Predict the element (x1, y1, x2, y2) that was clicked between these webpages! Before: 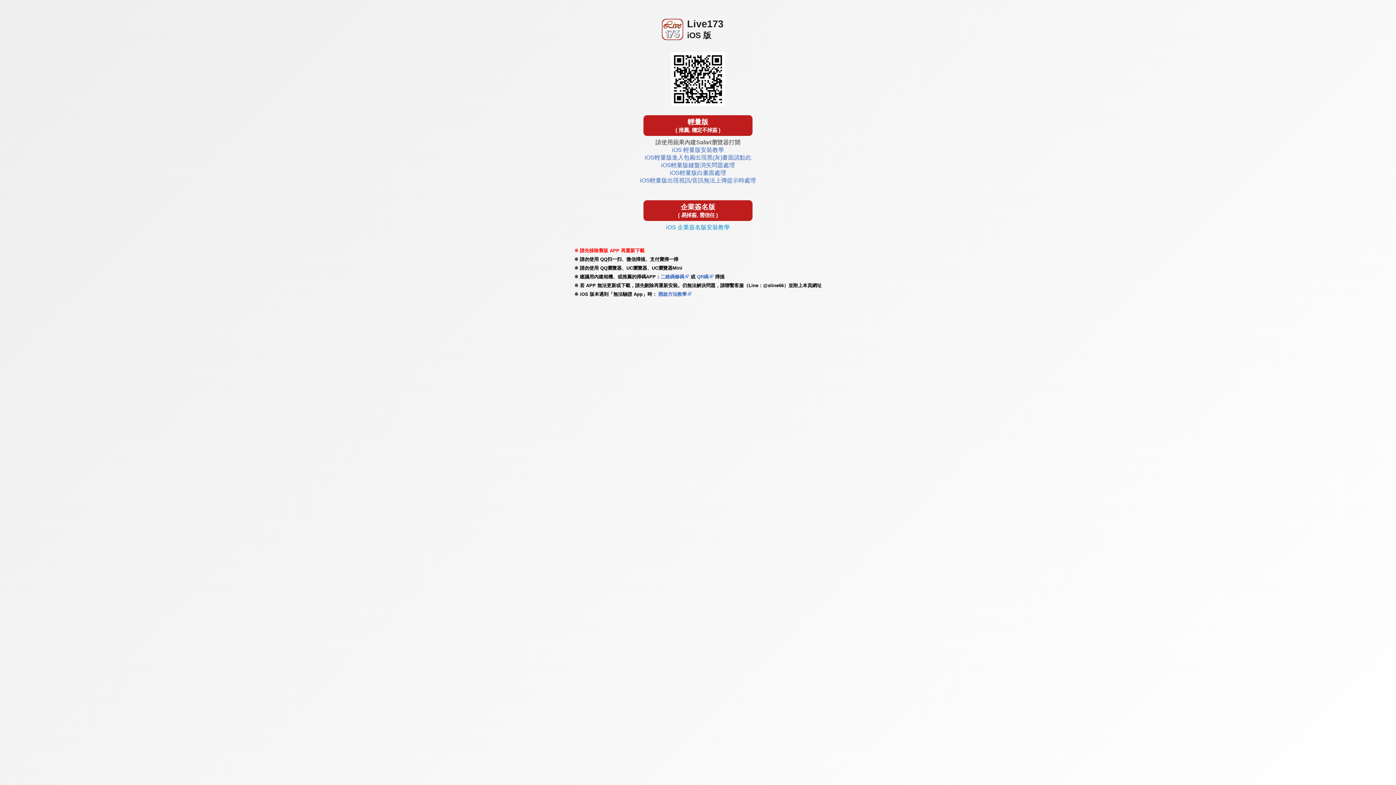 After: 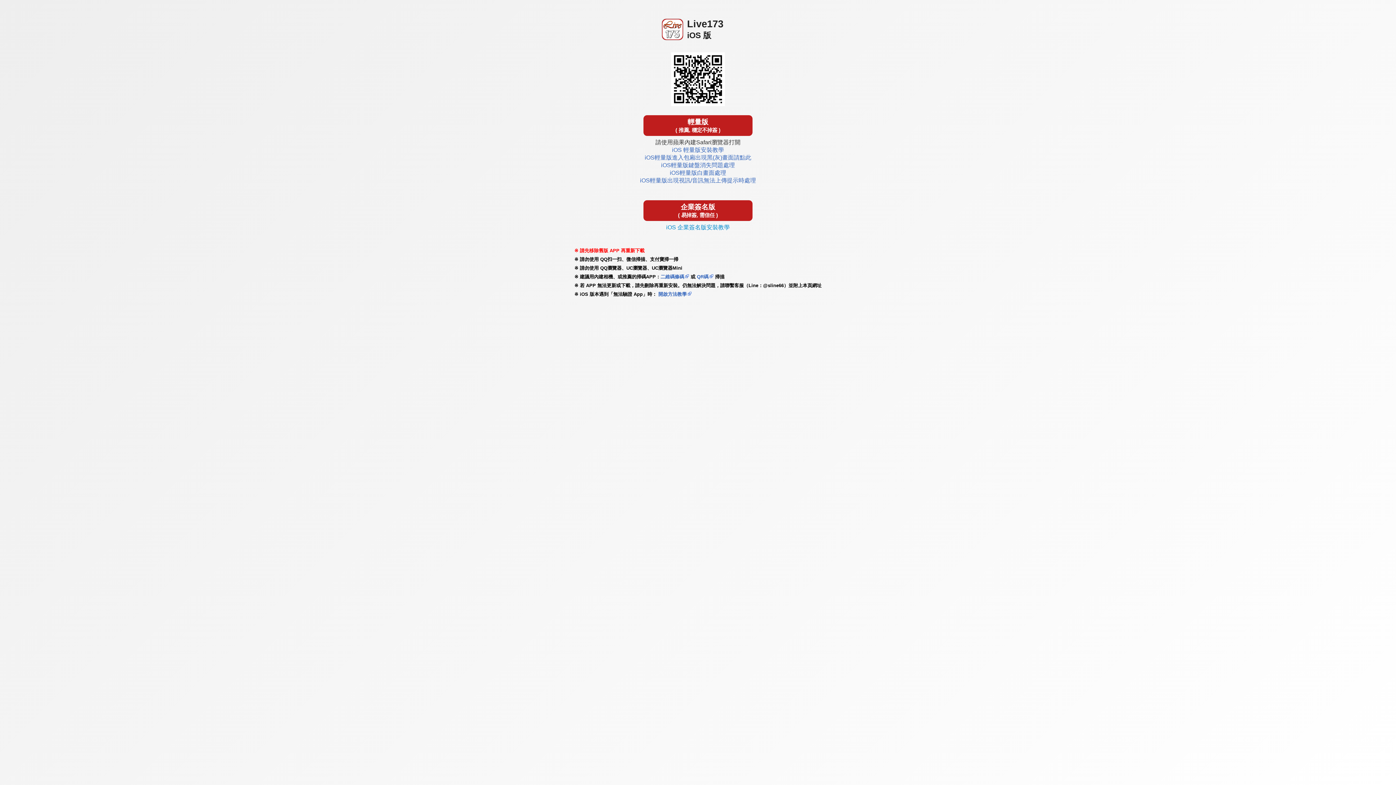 Action: label: 輕量版
( 推薦, 穩定不掉簽 ) bbox: (643, 115, 752, 136)